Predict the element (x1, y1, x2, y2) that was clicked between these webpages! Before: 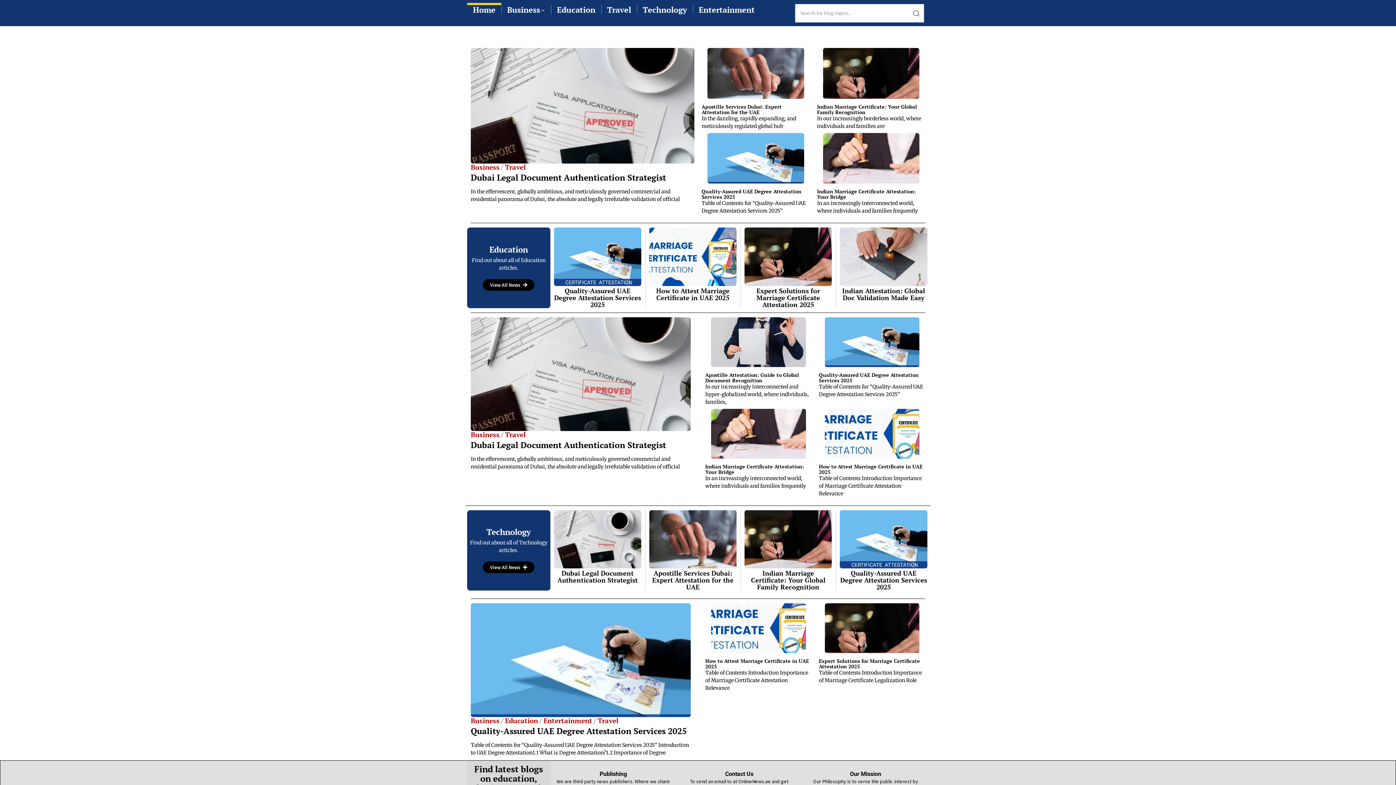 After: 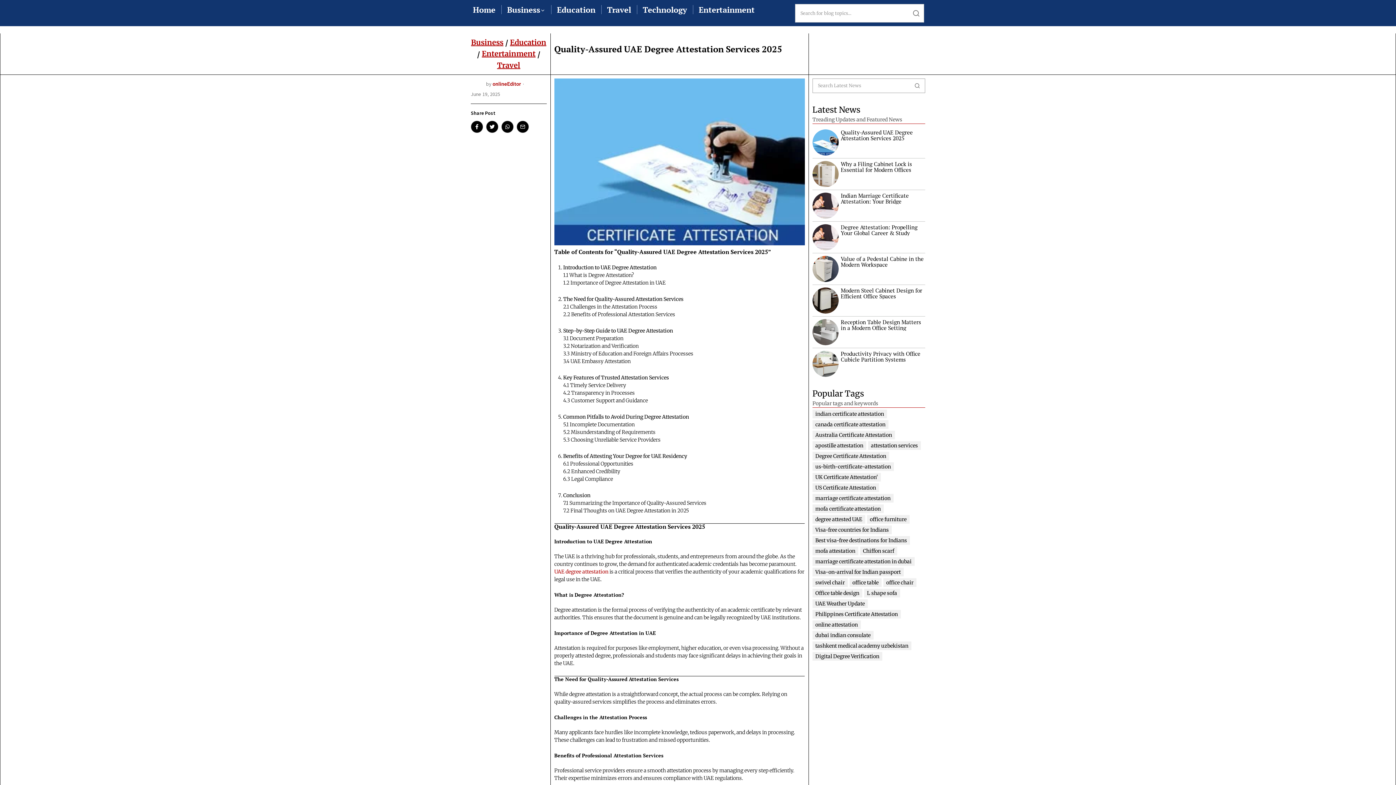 Action: bbox: (707, 132, 804, 183)